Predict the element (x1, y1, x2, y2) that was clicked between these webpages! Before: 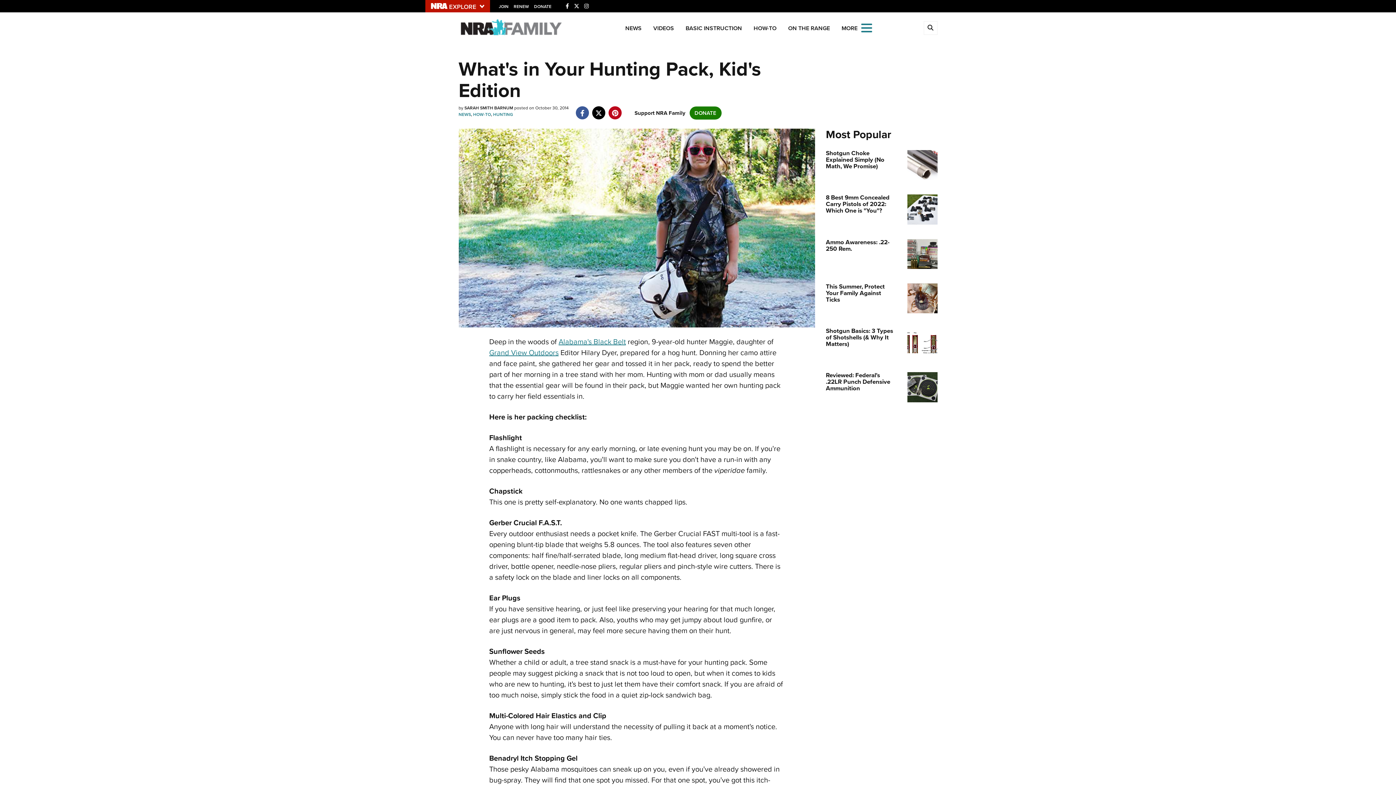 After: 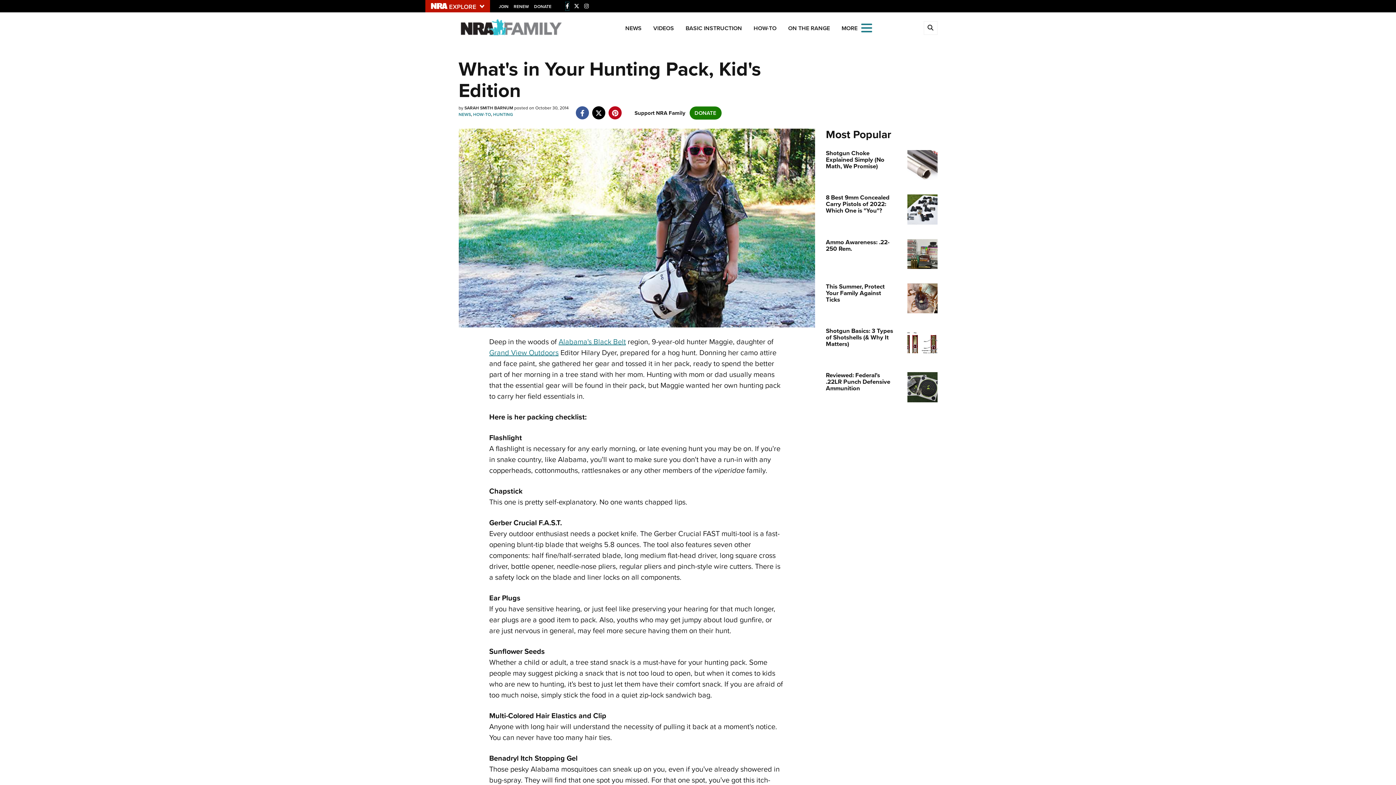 Action: label: Facebook bbox: (565, 2, 569, 10)